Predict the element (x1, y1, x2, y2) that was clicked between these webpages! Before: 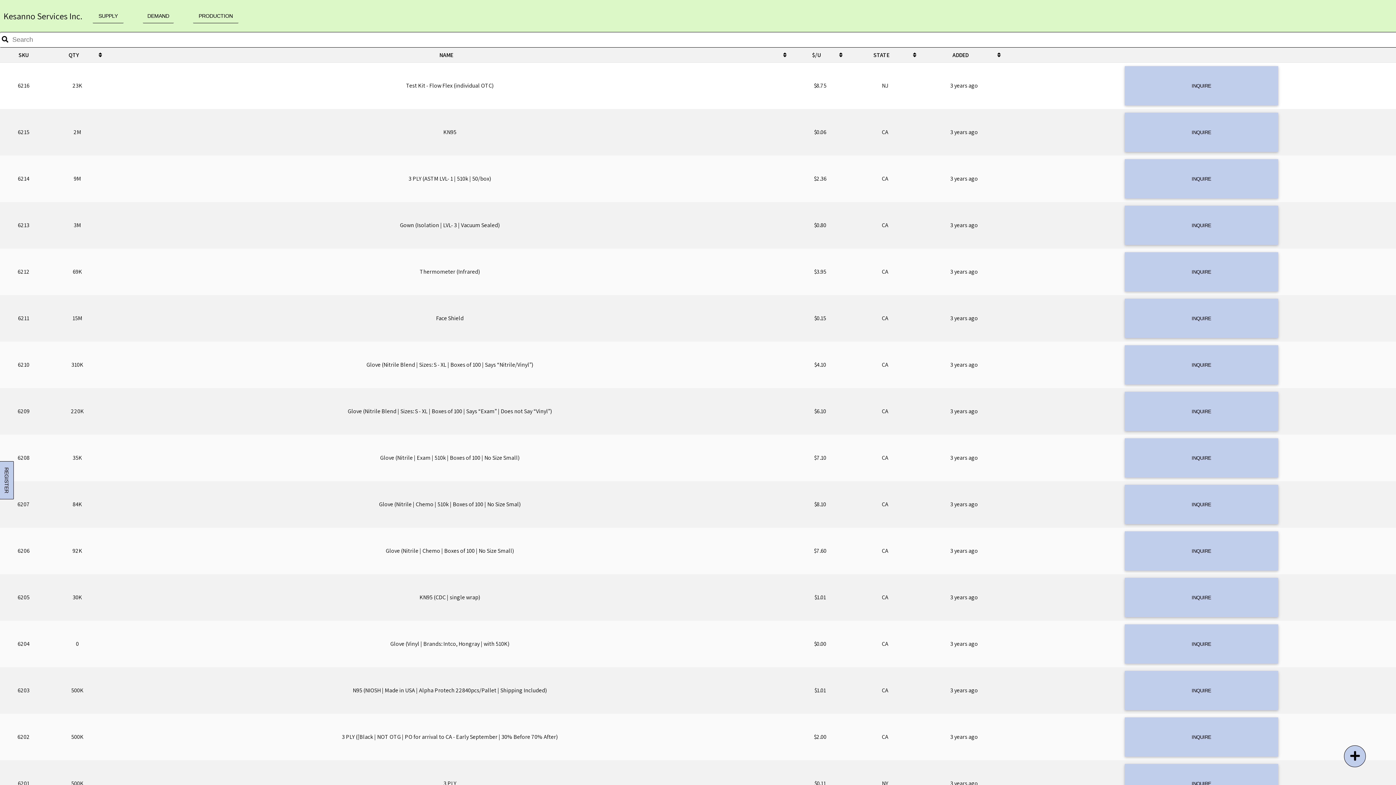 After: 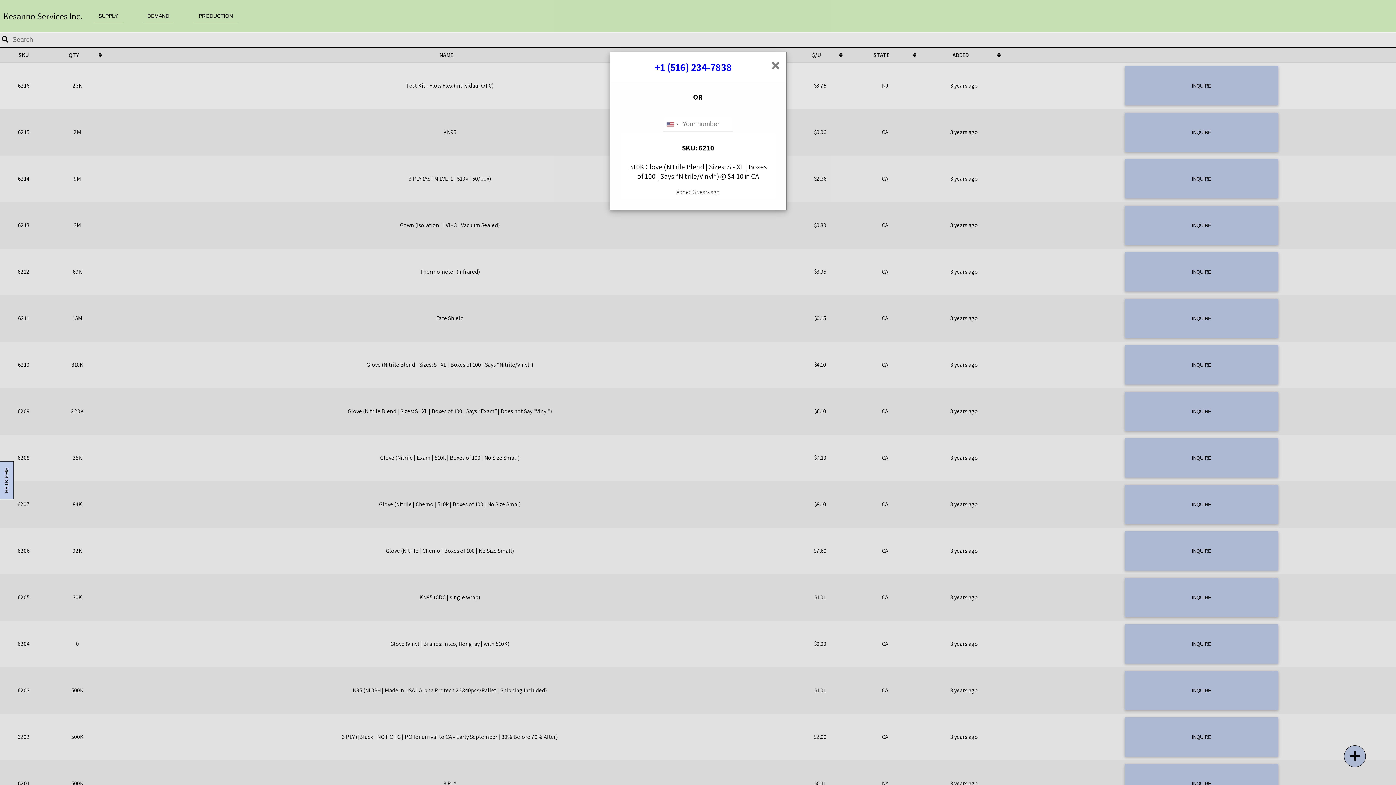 Action: label: INQUIRE bbox: (1191, 362, 1211, 367)